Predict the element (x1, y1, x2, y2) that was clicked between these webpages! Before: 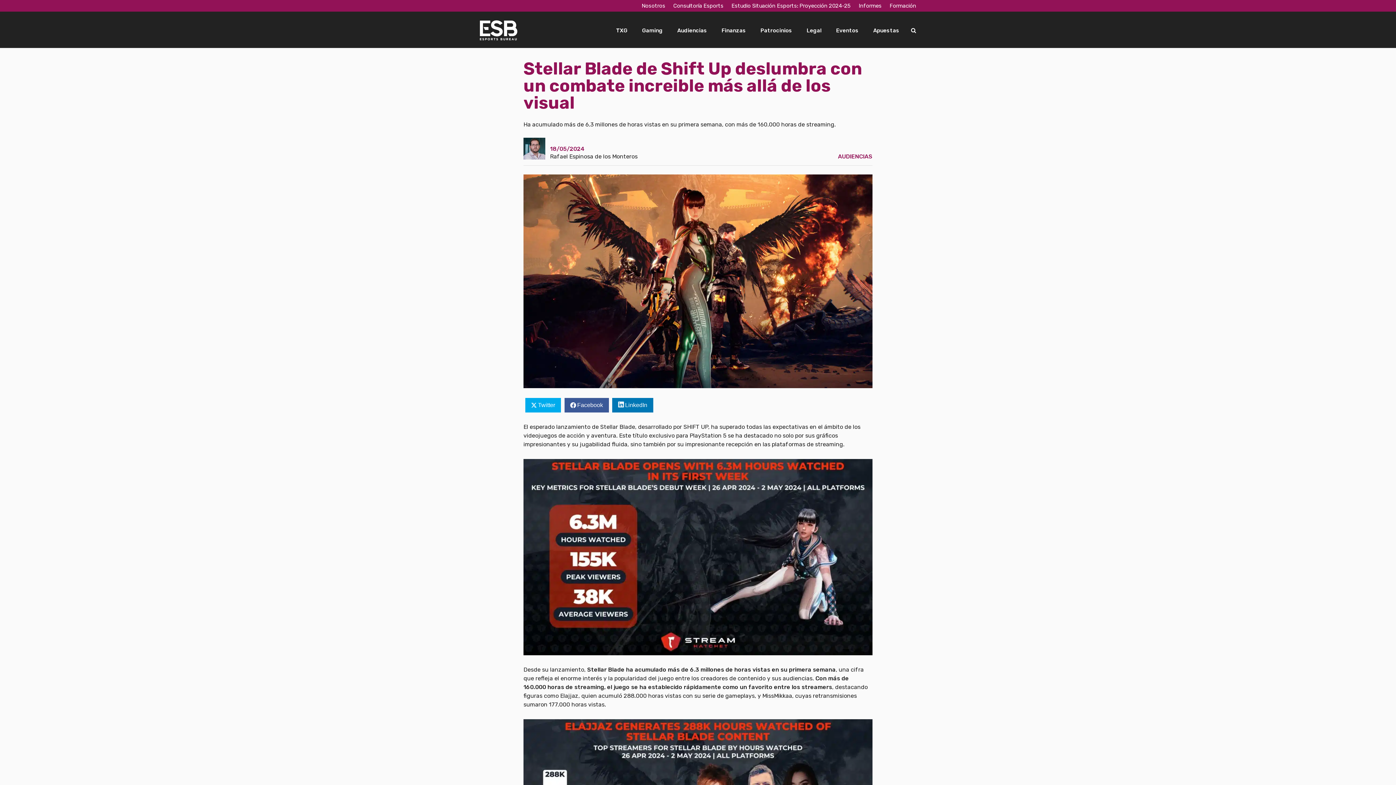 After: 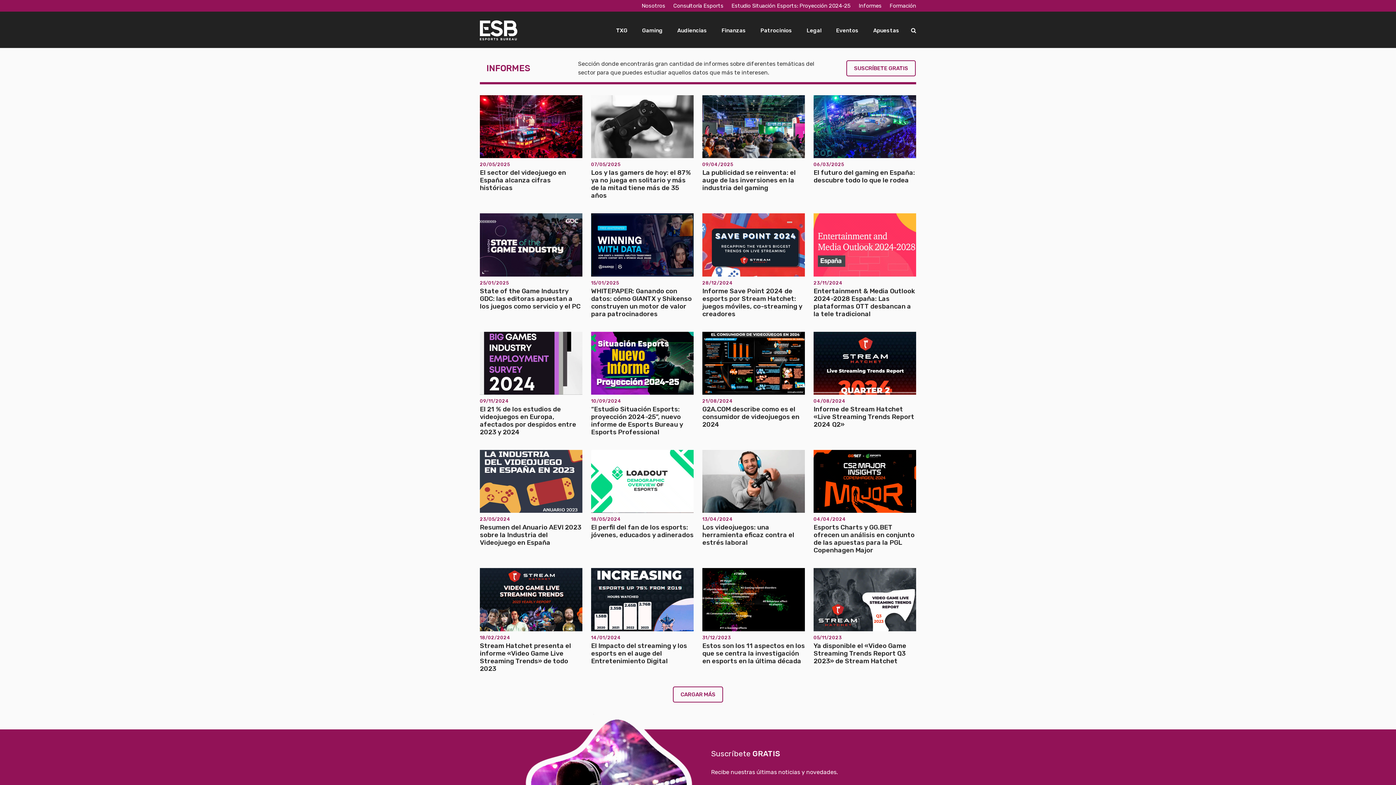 Action: bbox: (858, 0, 881, 11) label: Informes